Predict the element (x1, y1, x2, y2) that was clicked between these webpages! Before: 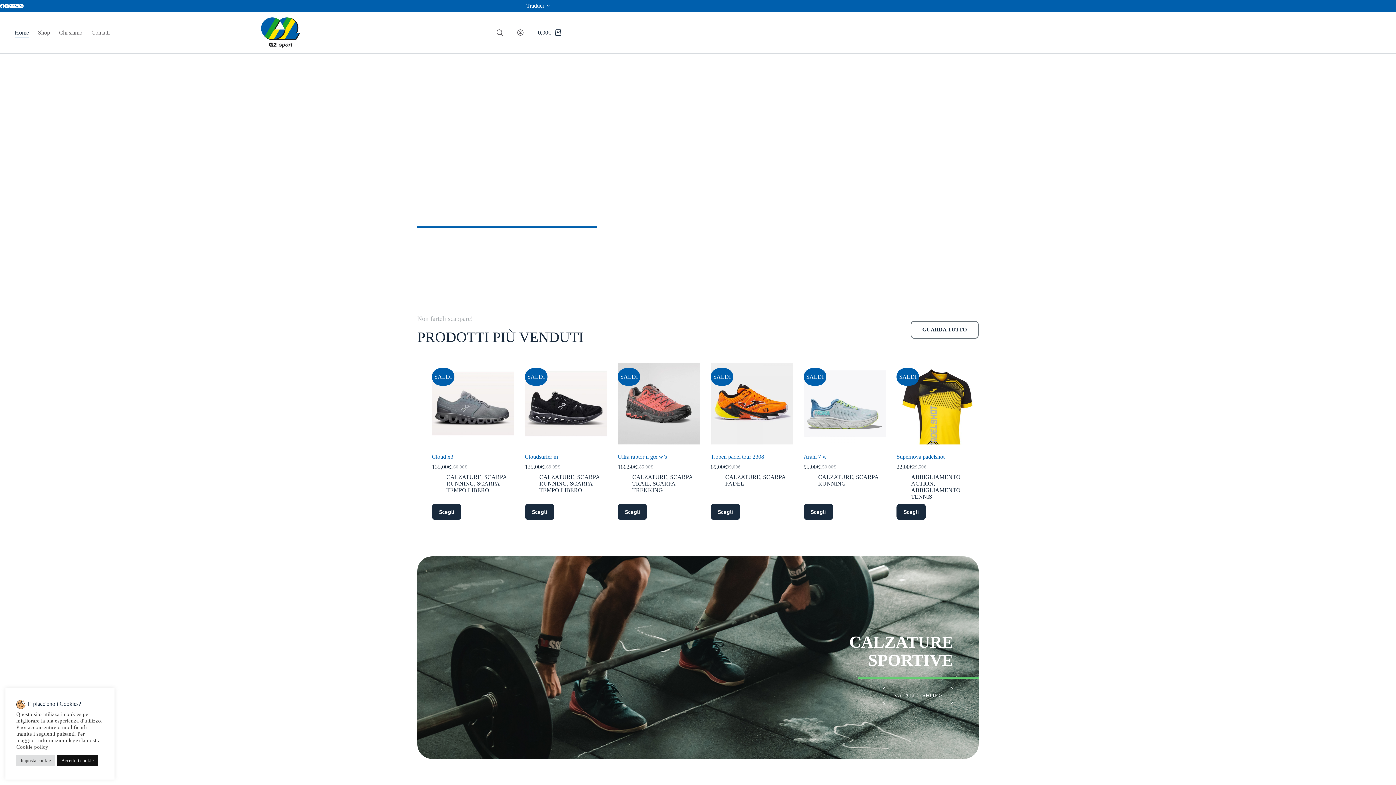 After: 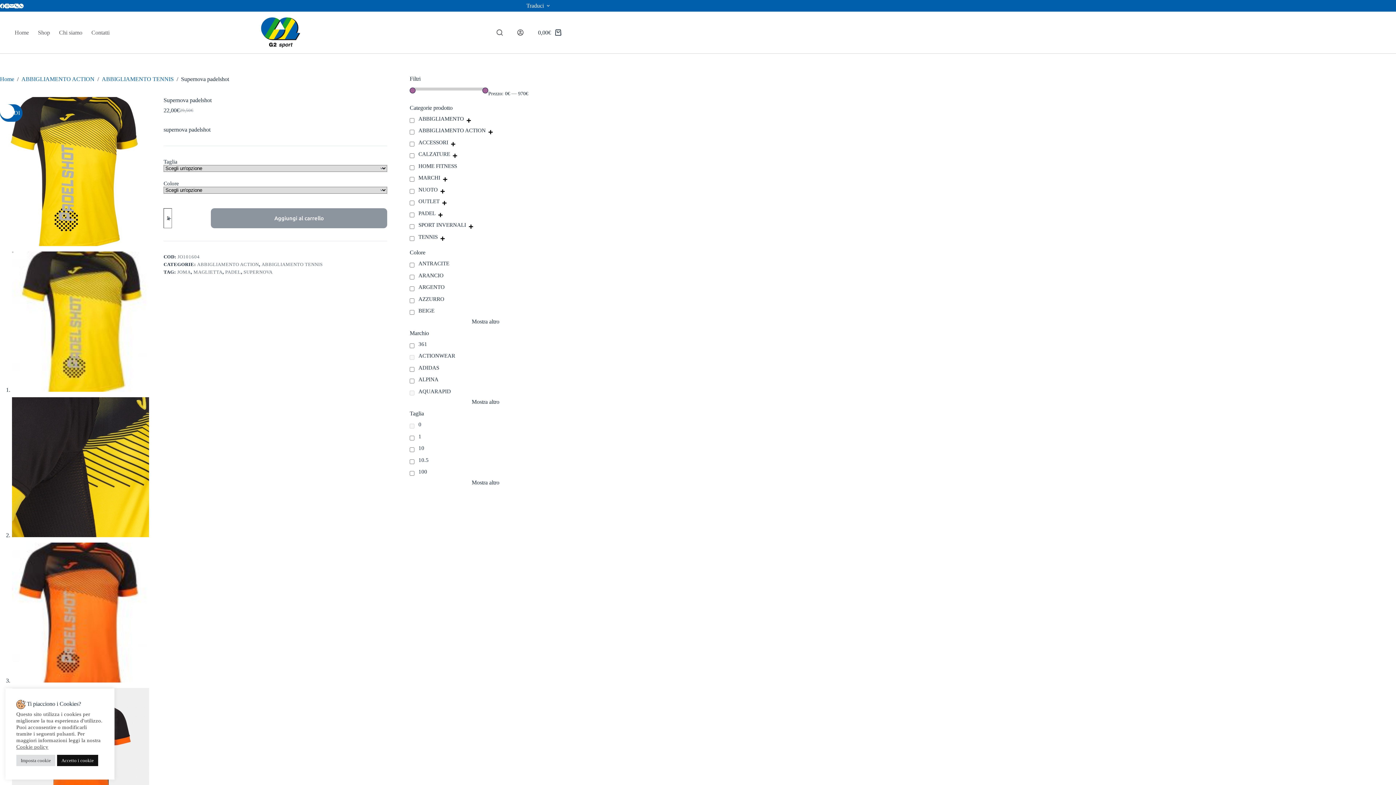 Action: bbox: (896, 362, 978, 444) label: Supernova padelshot